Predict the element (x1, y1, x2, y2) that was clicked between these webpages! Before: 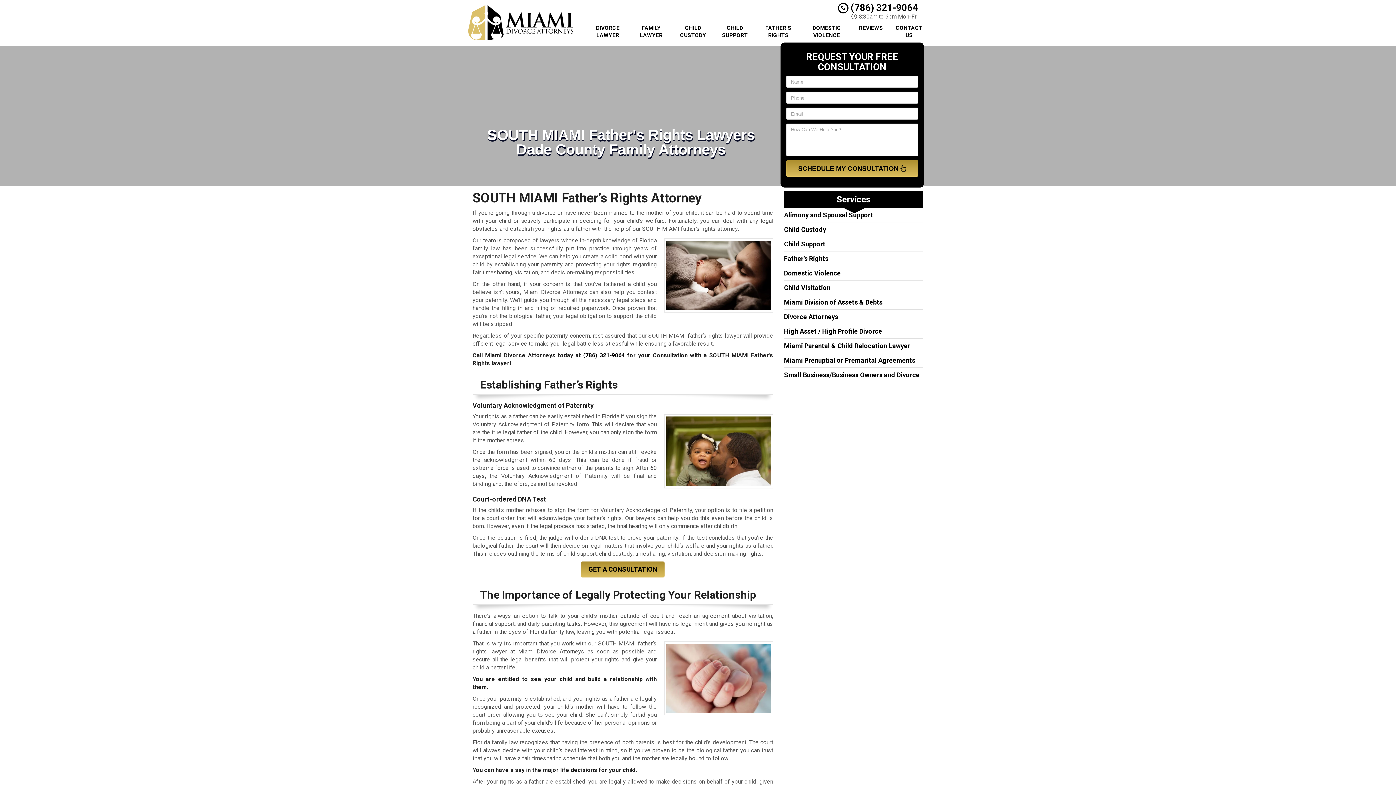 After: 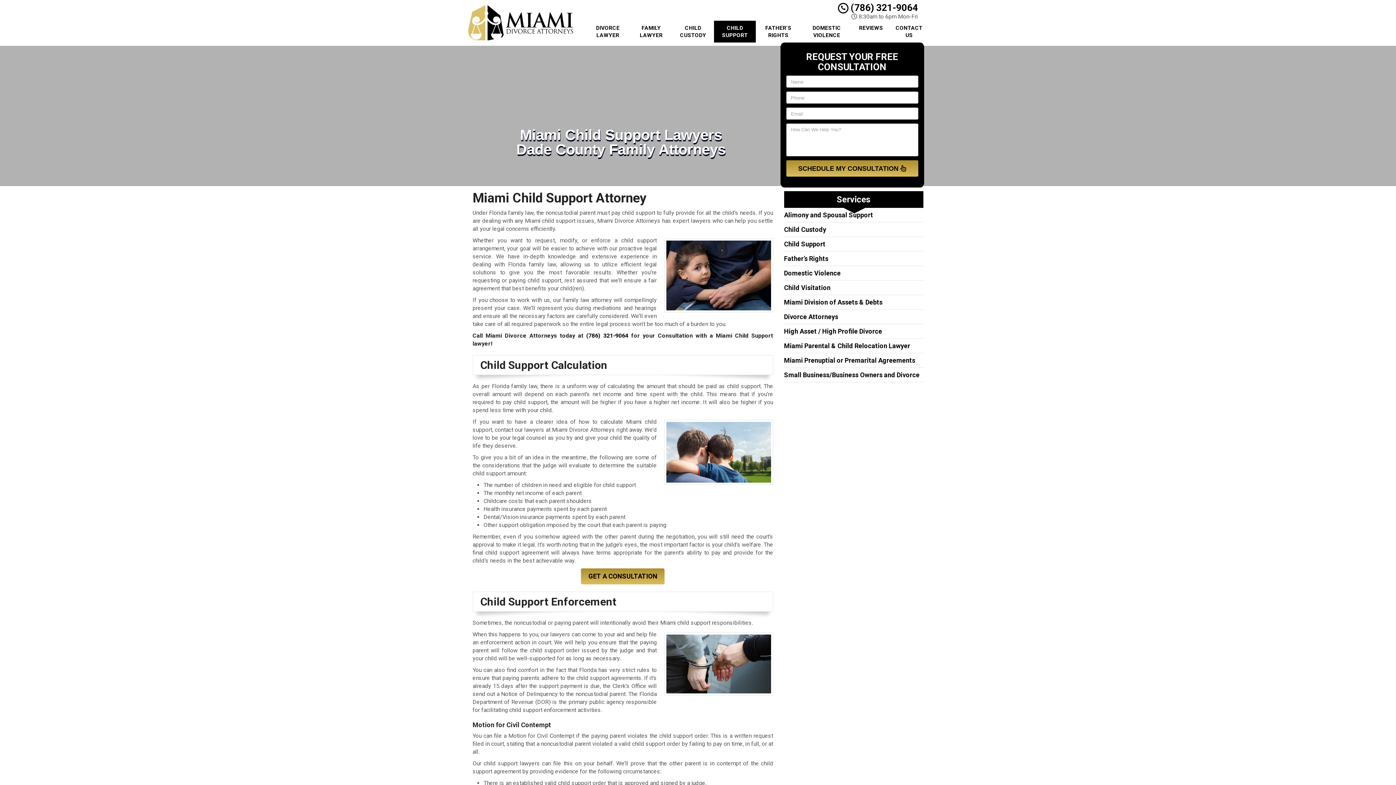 Action: label: CHILD SUPPORT bbox: (714, 20, 756, 42)